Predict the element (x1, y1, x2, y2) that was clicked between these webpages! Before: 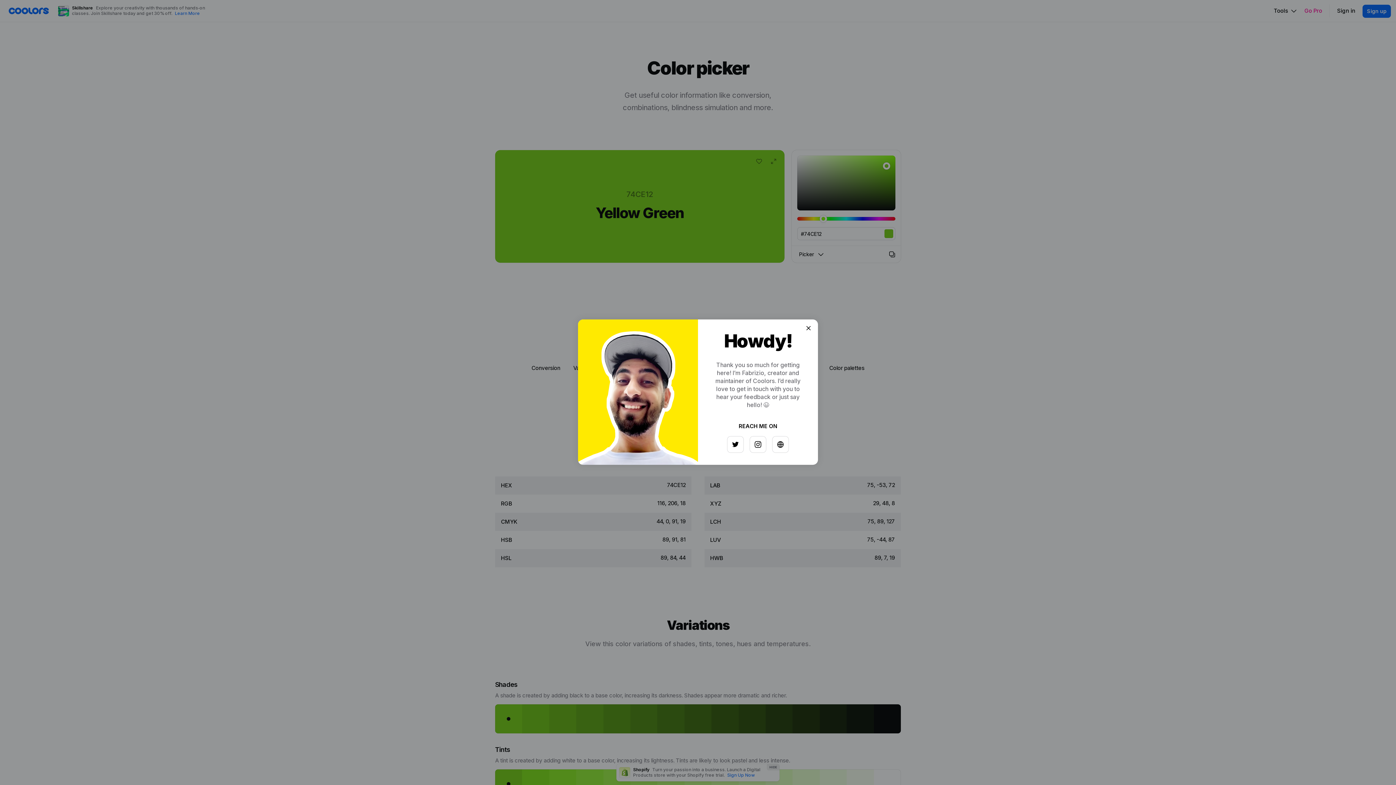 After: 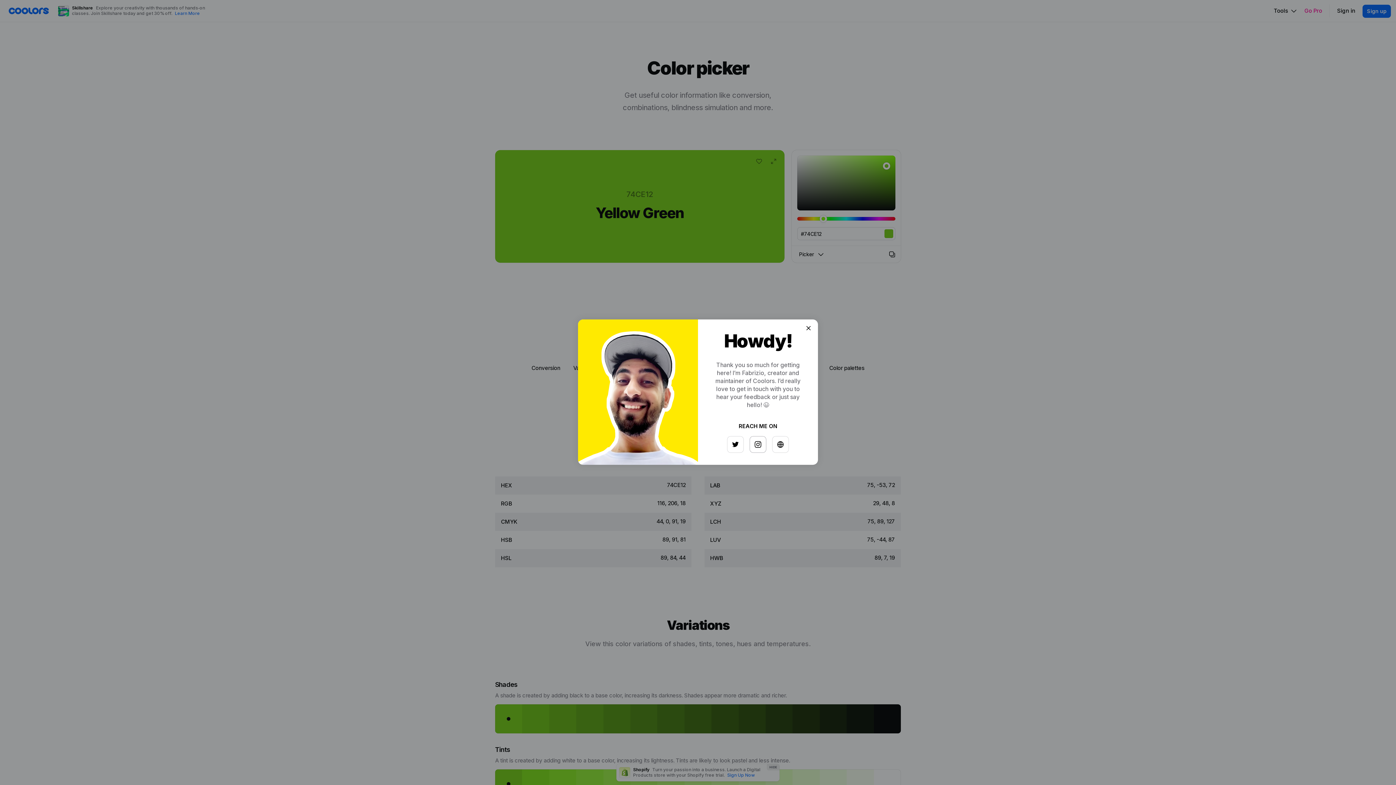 Action: bbox: (747, 433, 763, 449)